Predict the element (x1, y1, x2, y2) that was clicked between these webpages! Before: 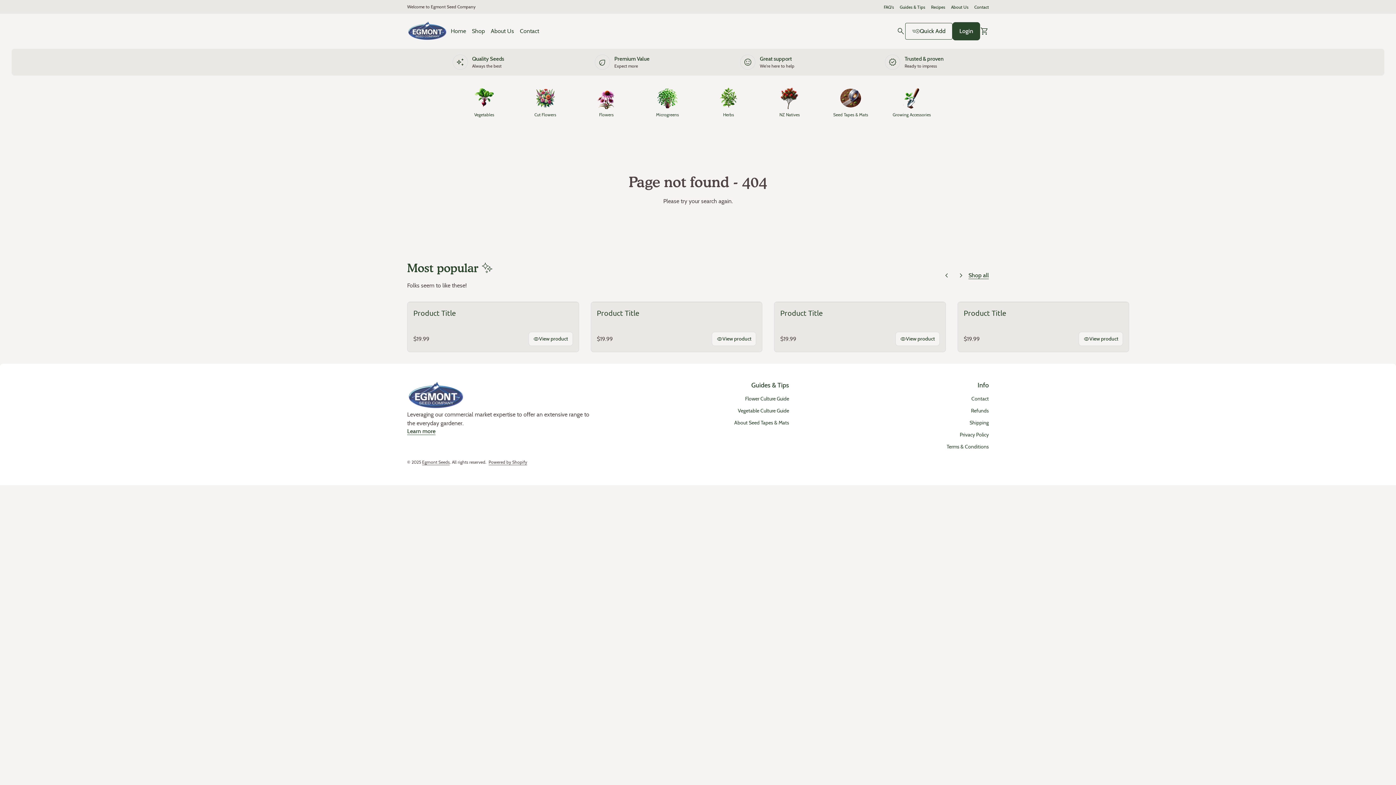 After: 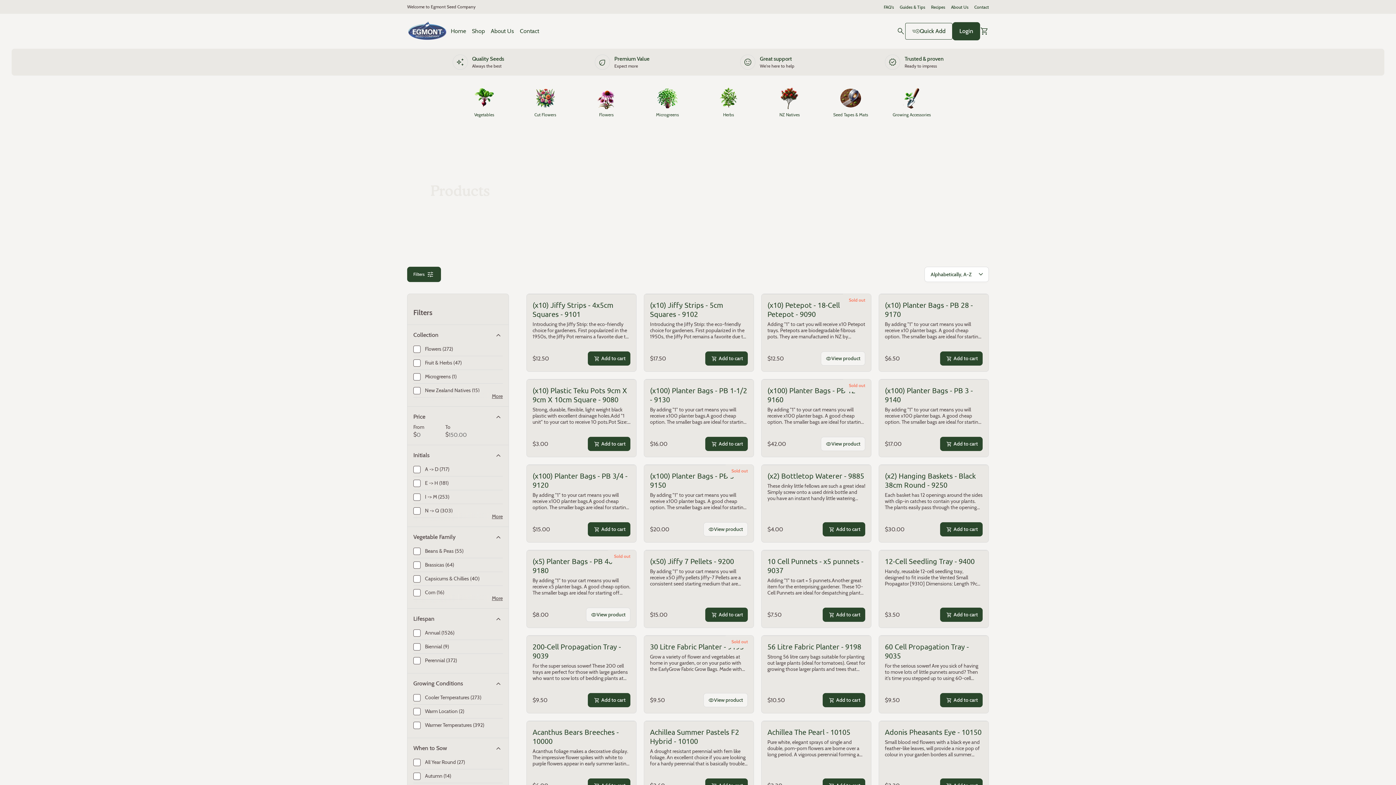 Action: bbox: (469, 19, 488, 42) label: Shop